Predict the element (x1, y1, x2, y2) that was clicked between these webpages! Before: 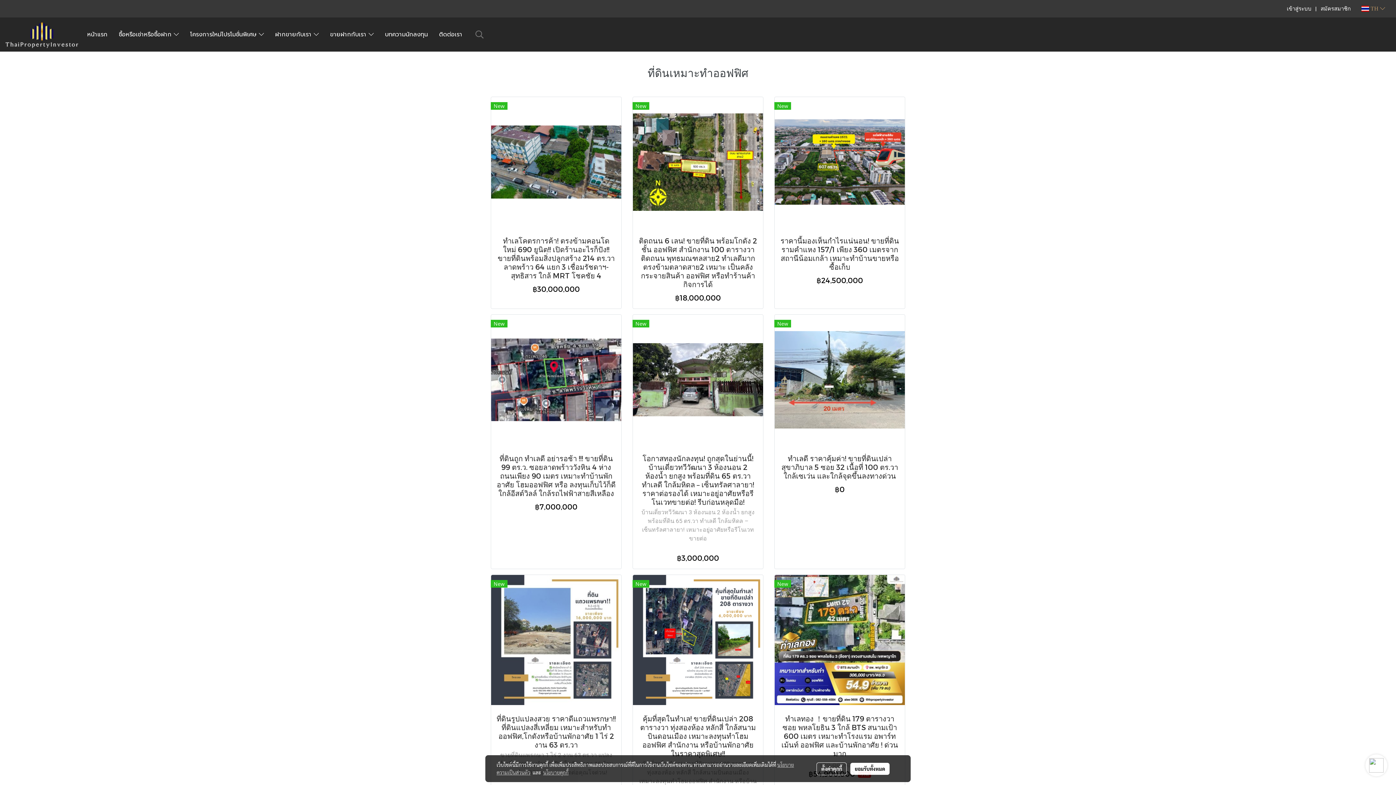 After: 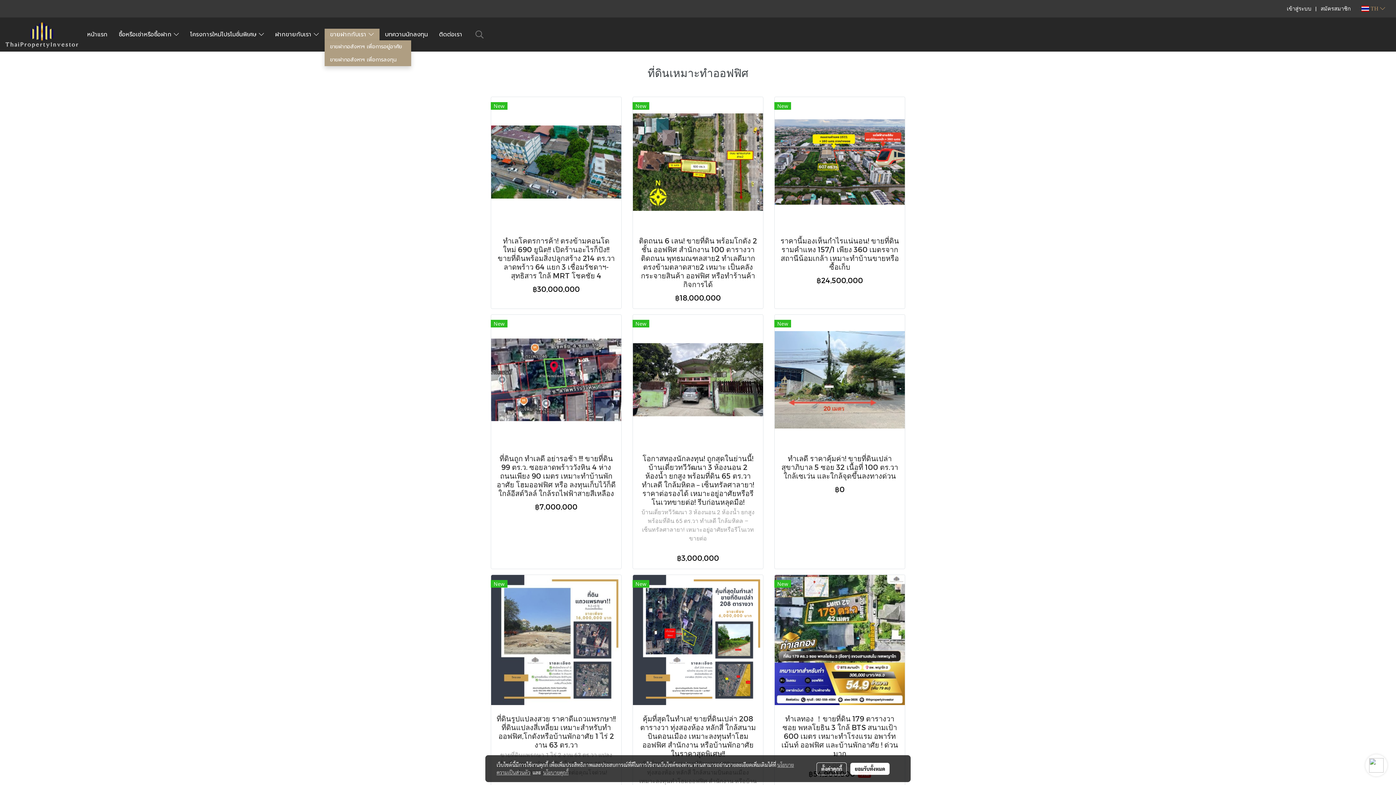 Action: label: ขายฝากกับเรา  bbox: (324, 28, 379, 40)